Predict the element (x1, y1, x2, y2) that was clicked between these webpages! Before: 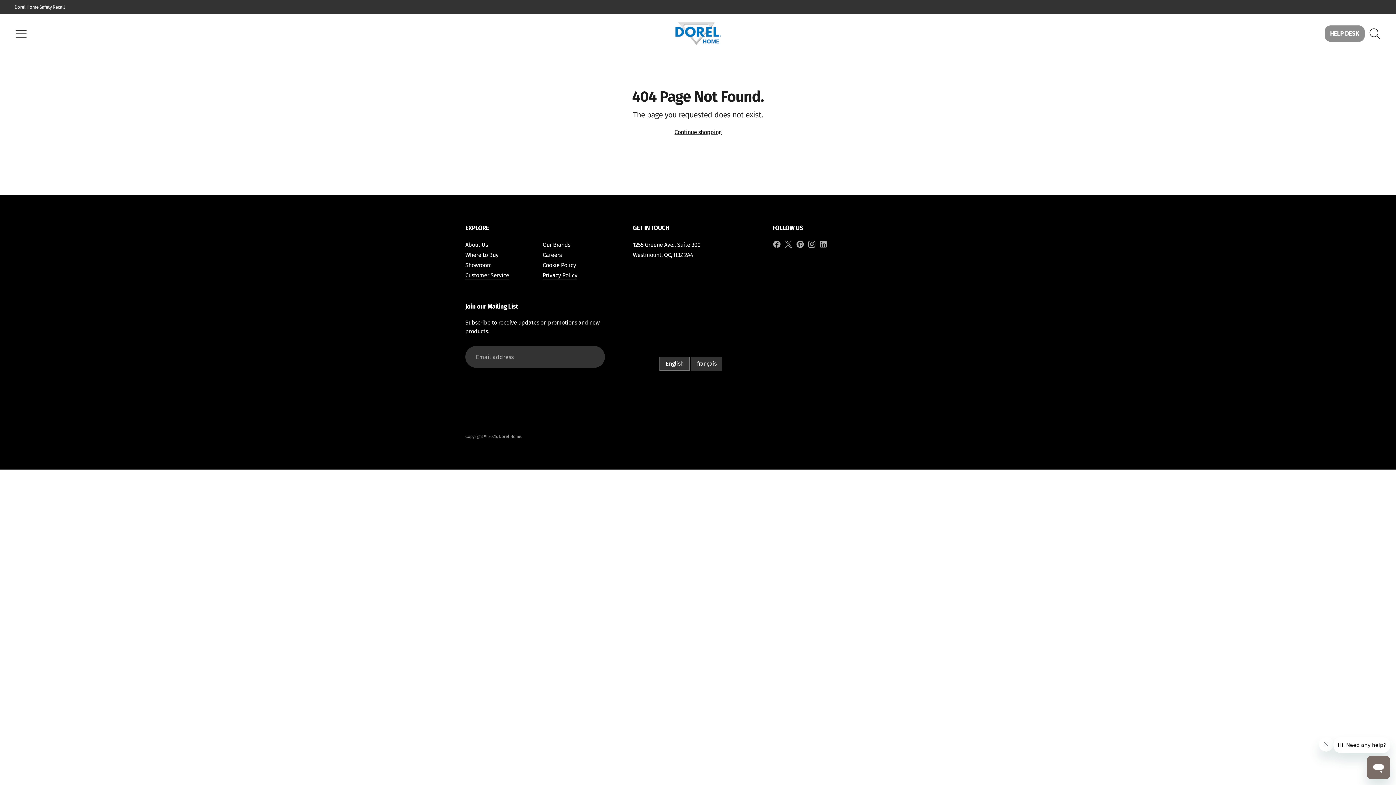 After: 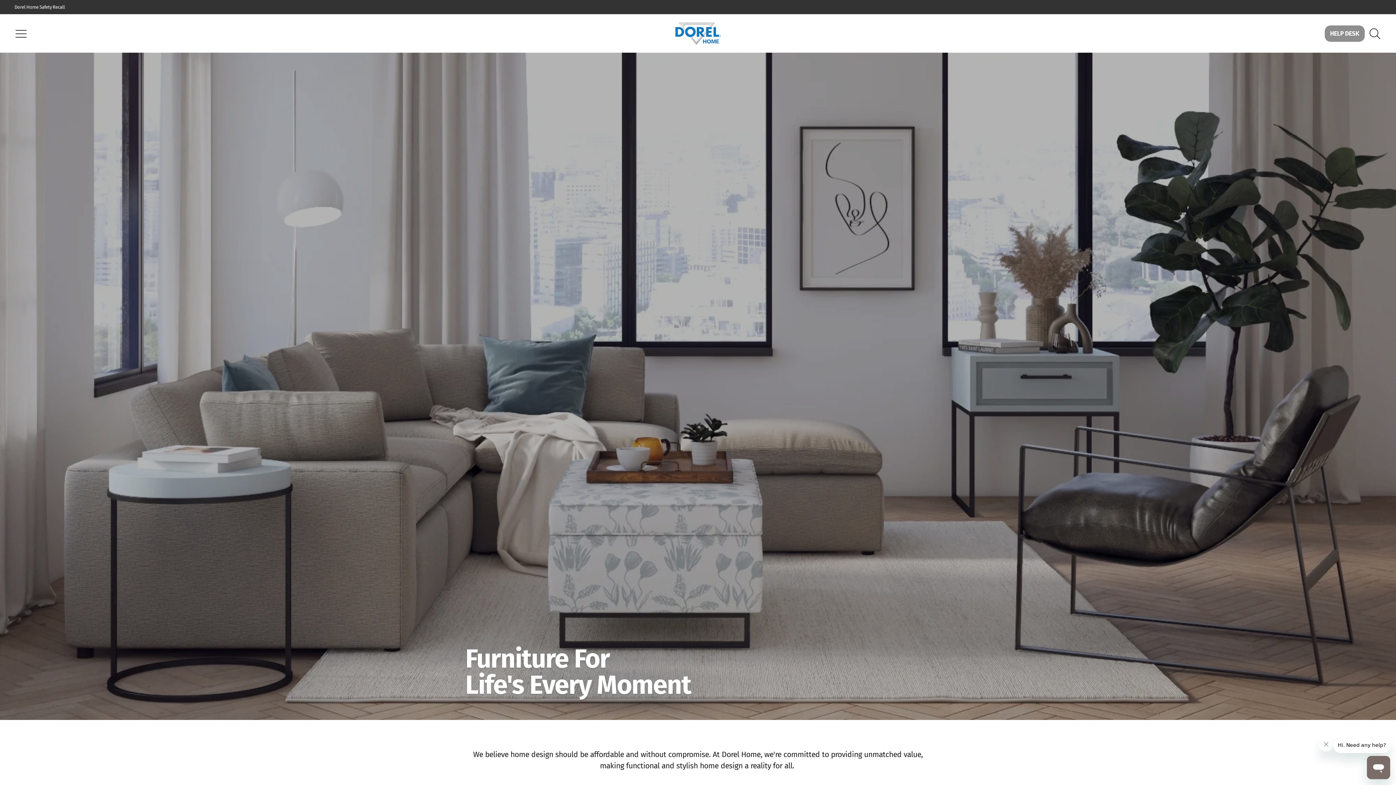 Action: bbox: (674, 128, 721, 136) label: Continue shopping